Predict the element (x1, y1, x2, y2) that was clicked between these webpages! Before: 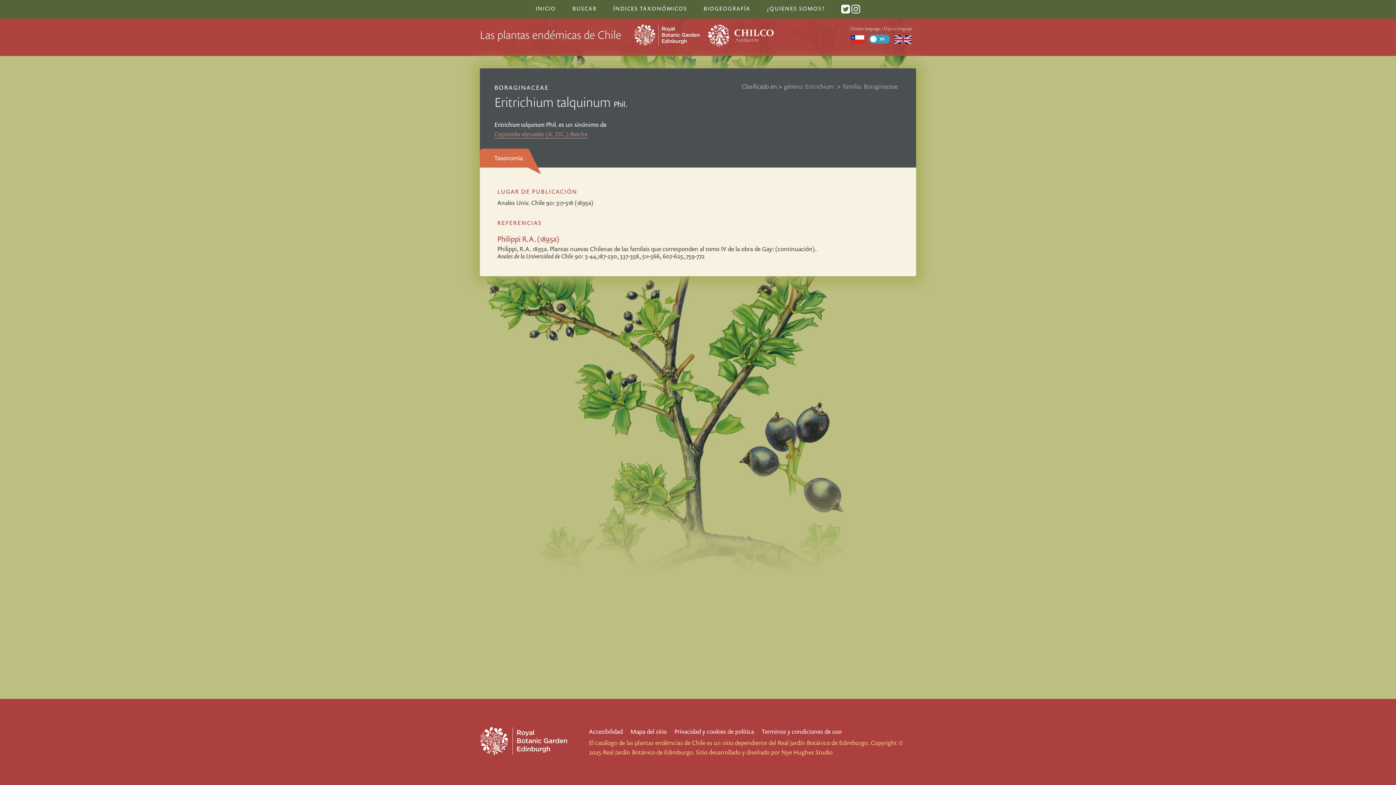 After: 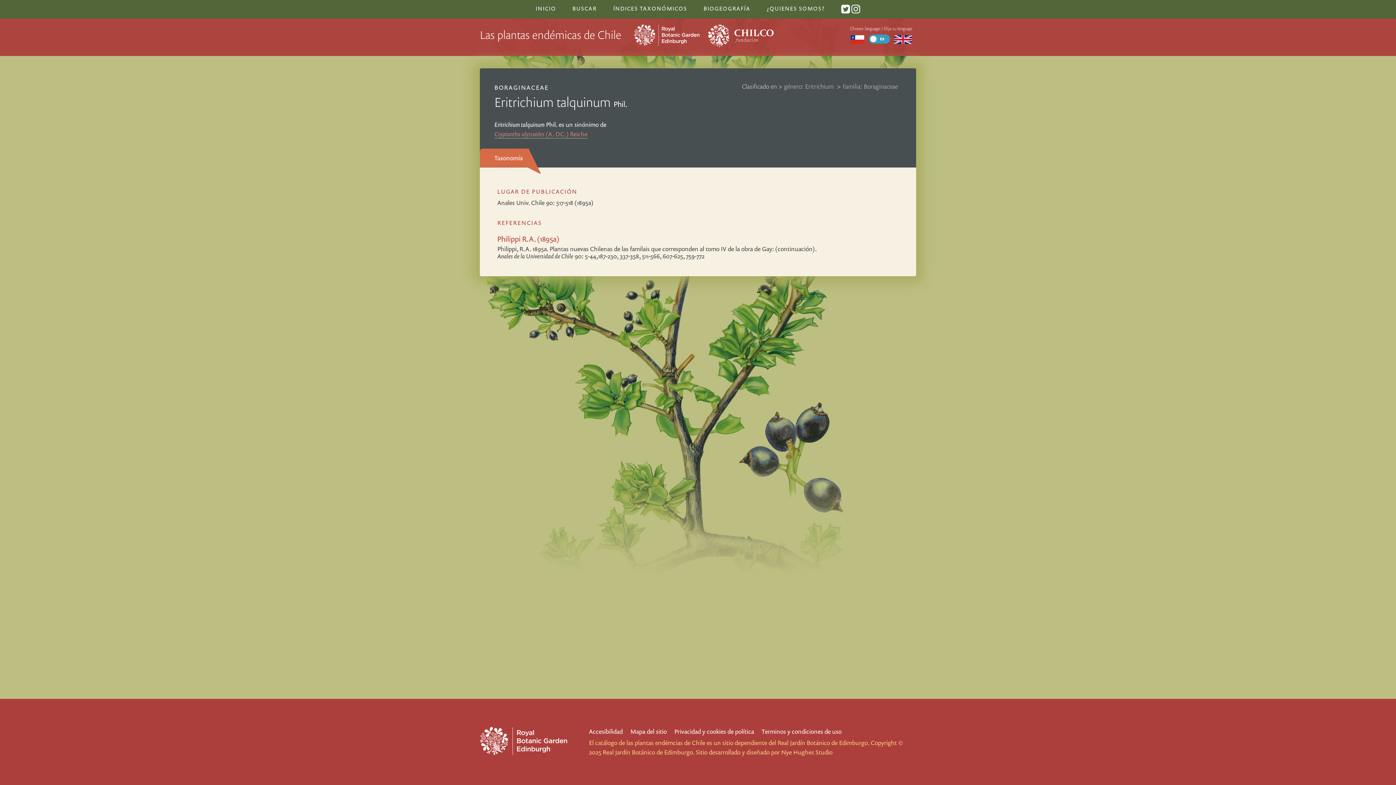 Action: bbox: (847, 34, 868, 44)